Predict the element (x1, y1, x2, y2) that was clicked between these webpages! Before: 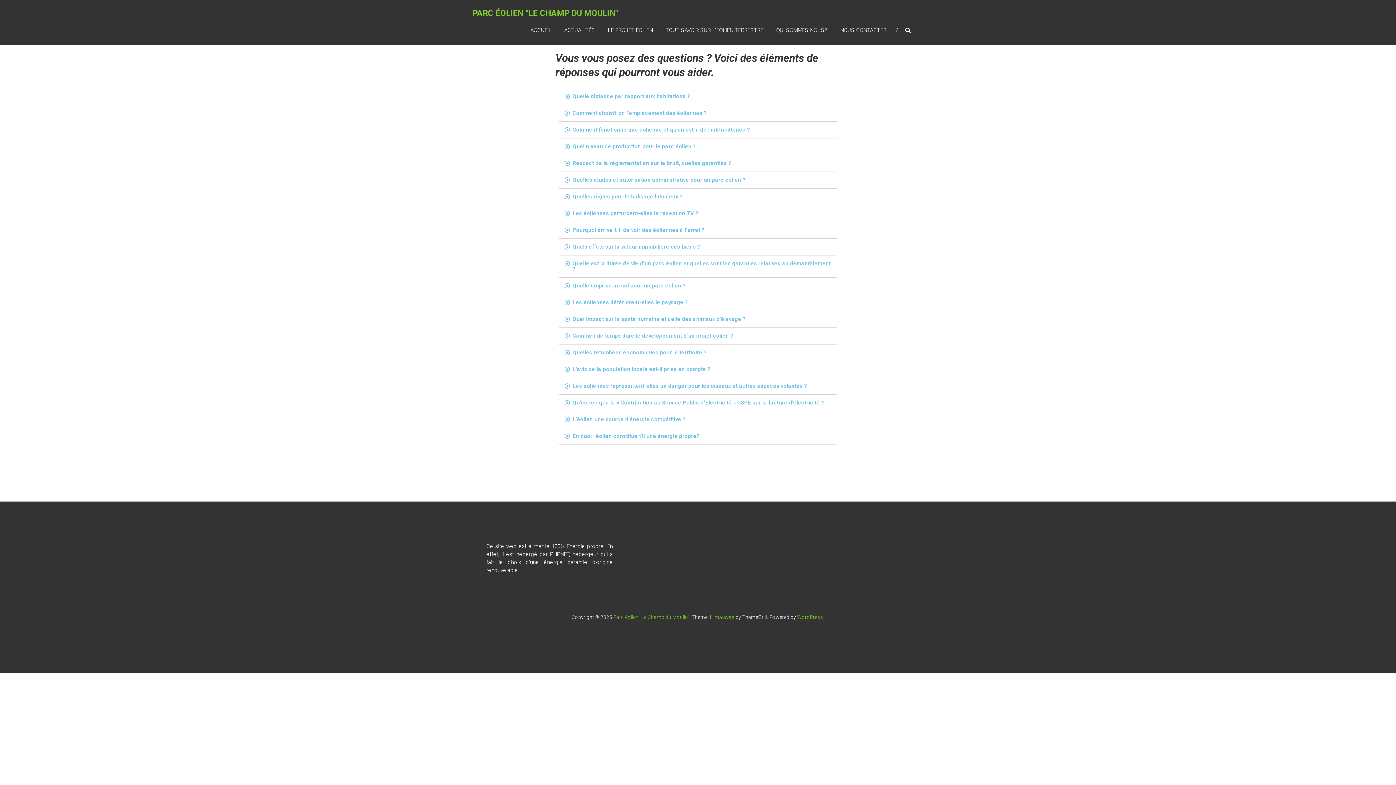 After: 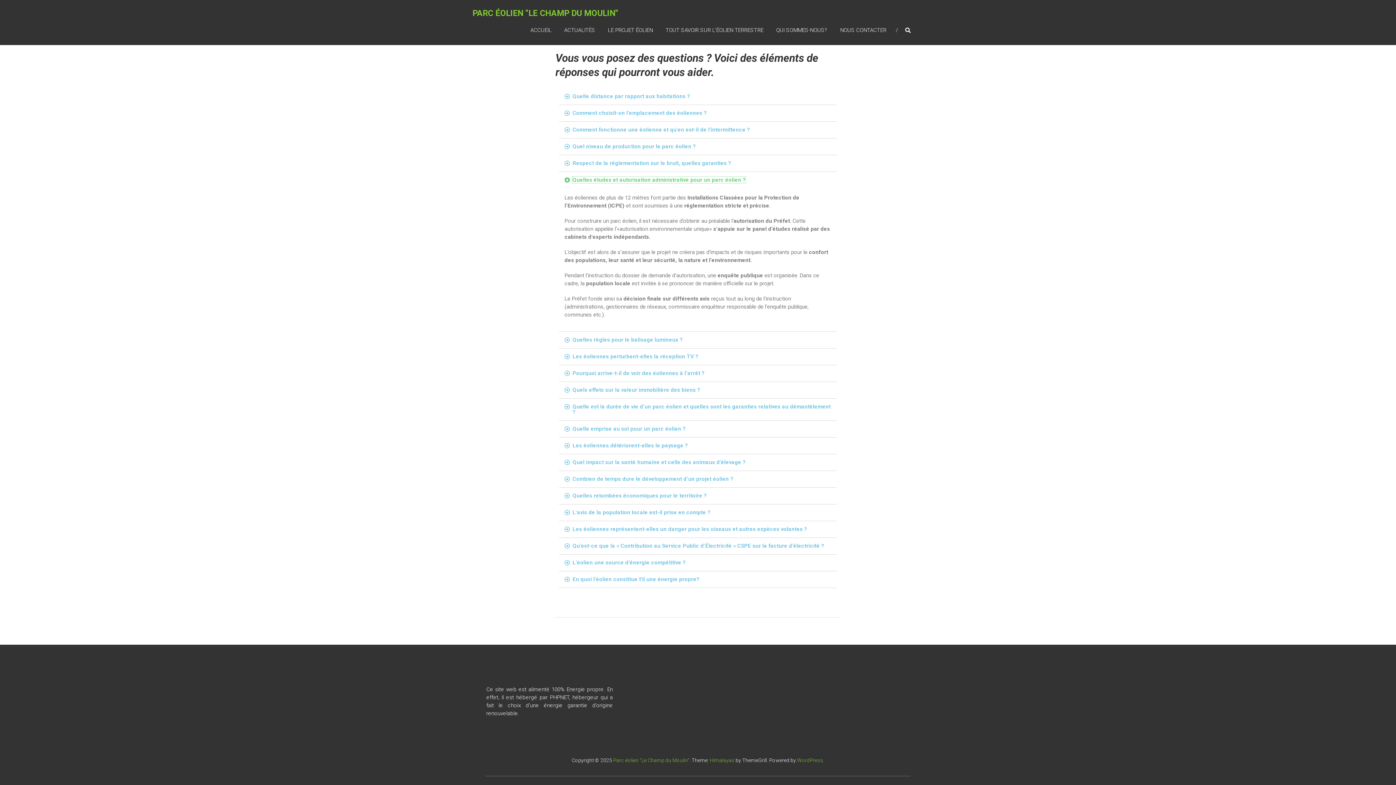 Action: bbox: (572, 176, 745, 183) label: Quelles études et autorisation administrative pour un parc éolien ?